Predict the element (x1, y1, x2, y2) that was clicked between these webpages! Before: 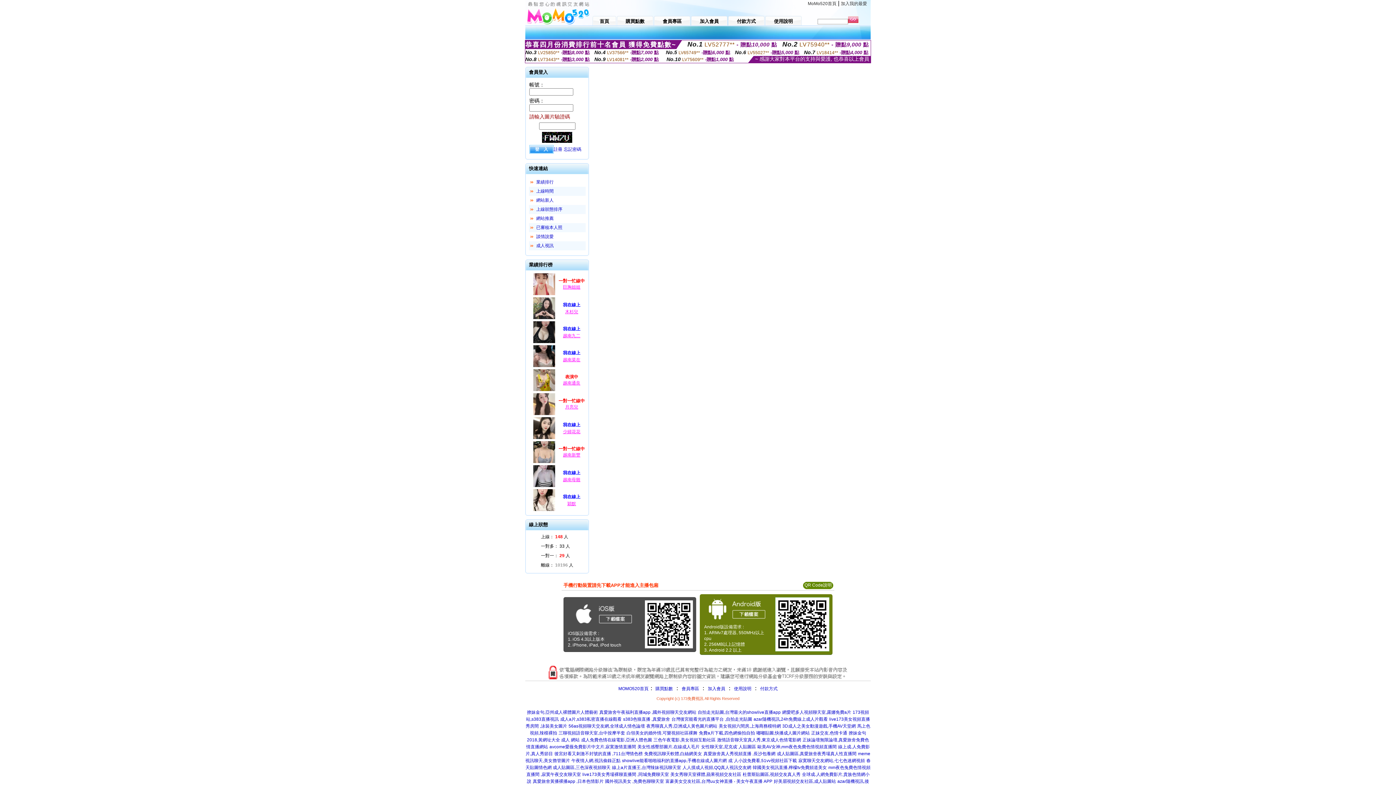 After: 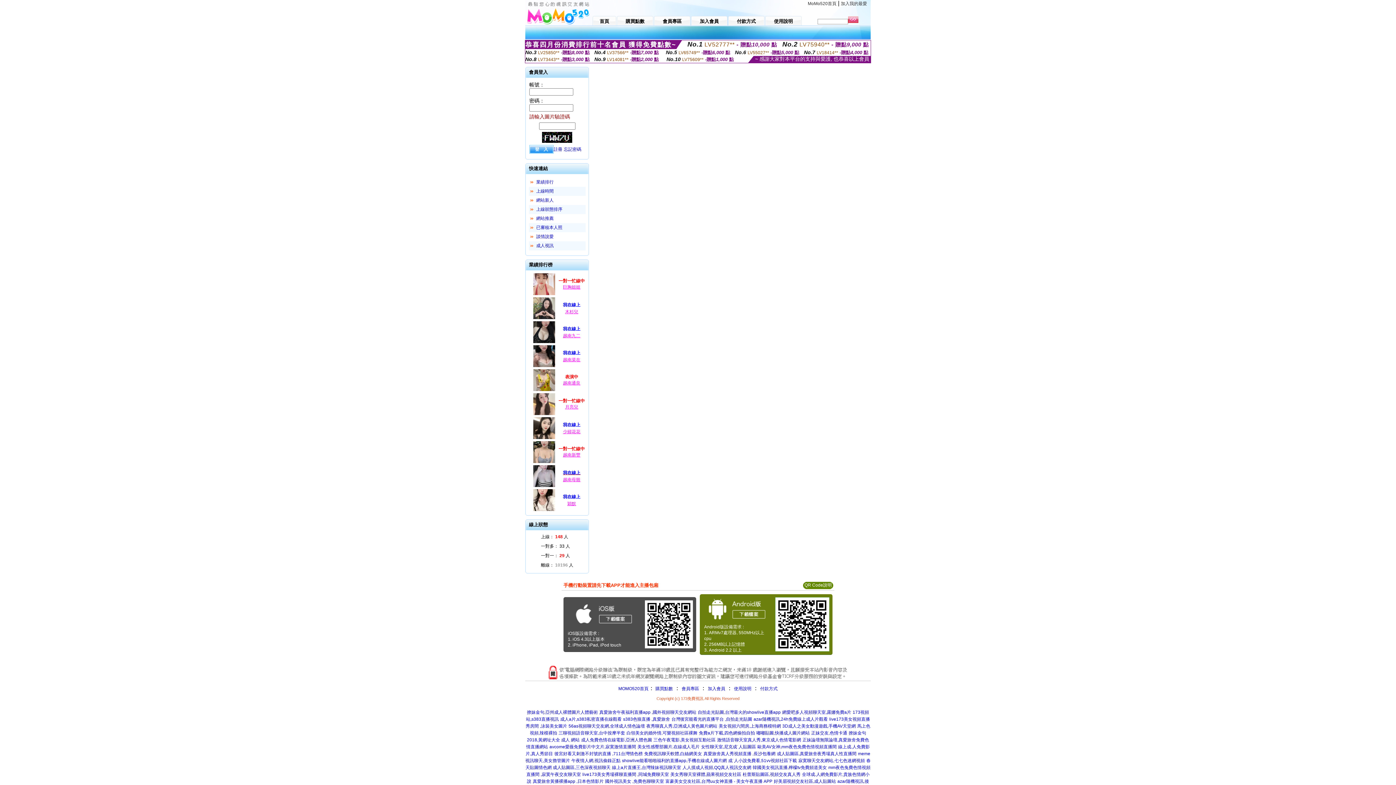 Action: bbox: (556, 469, 587, 477) label: 我在線上